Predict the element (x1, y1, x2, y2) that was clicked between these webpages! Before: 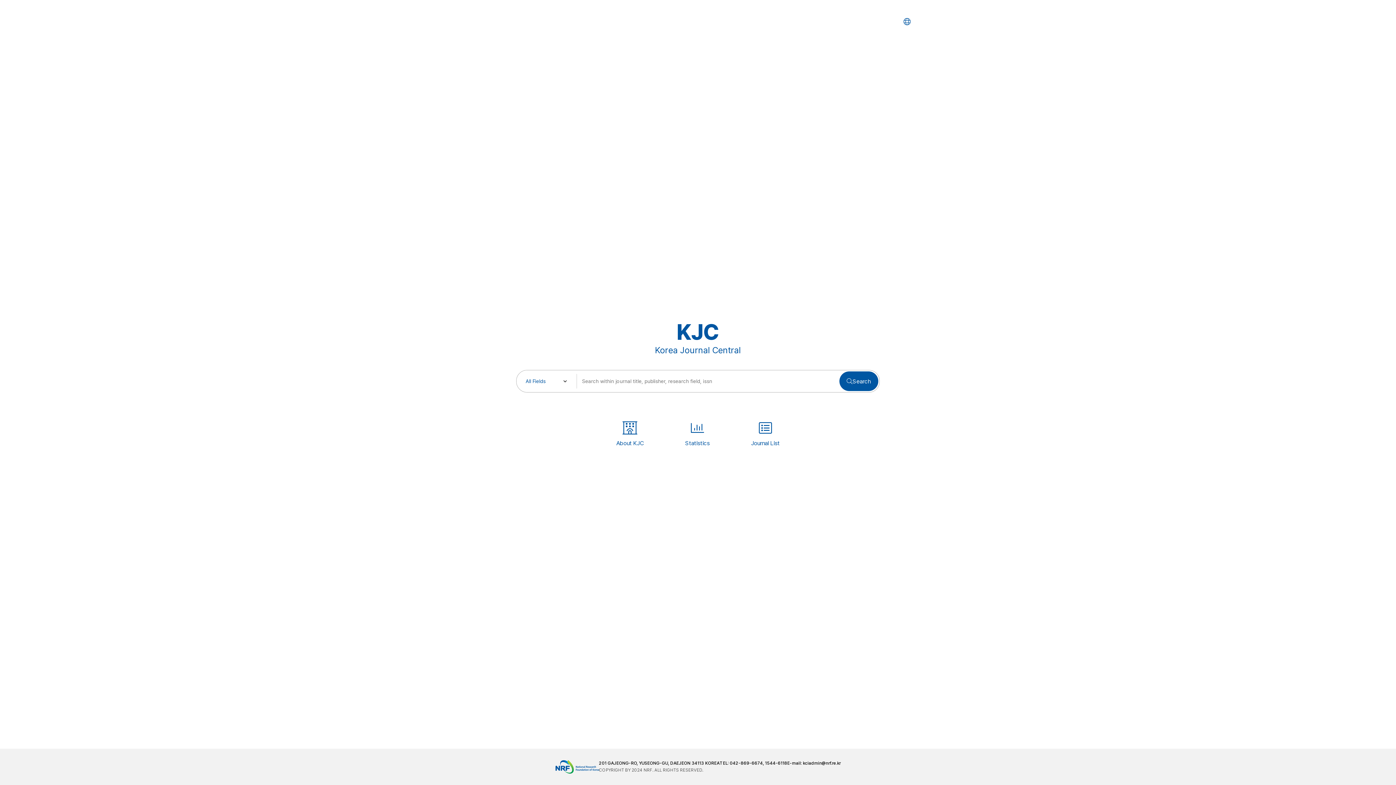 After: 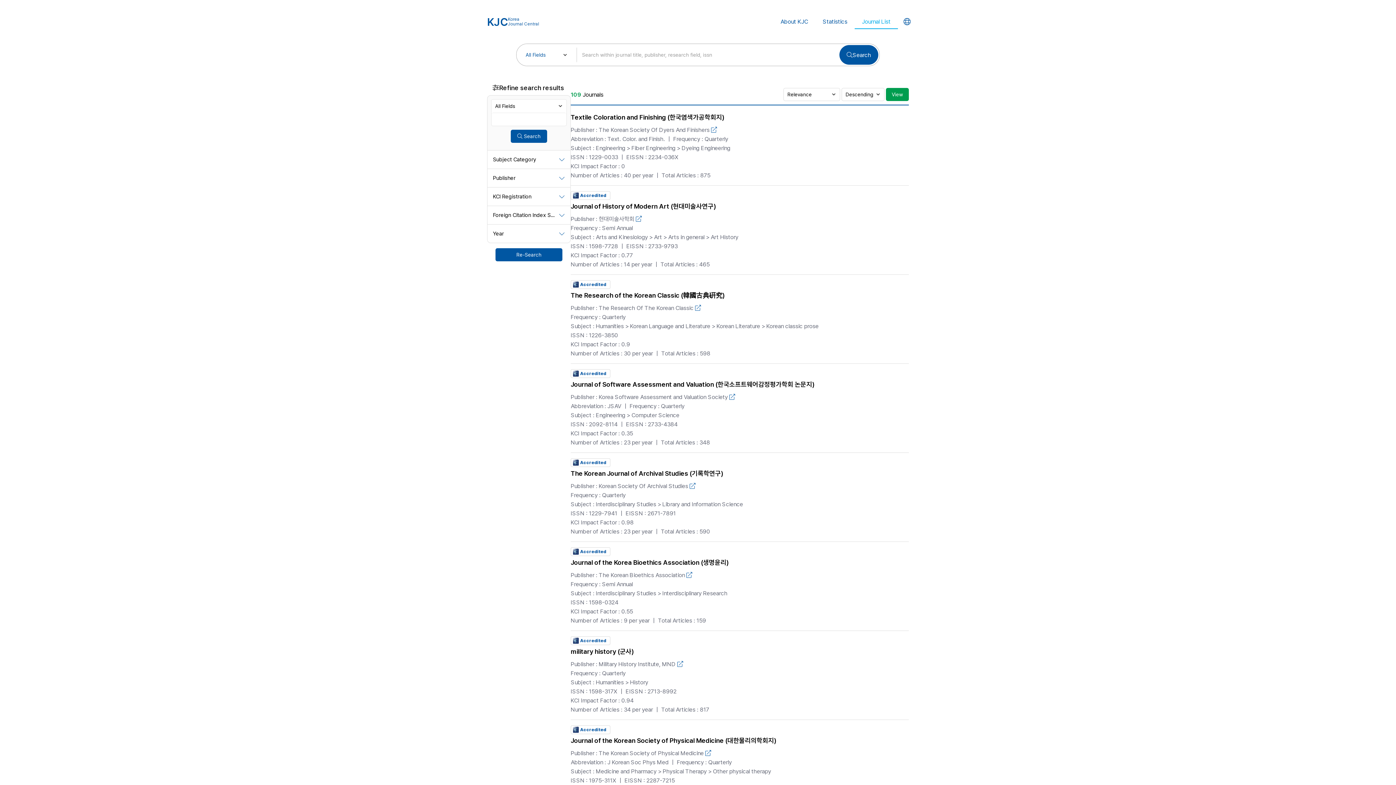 Action: label: Journal List bbox: (751, 418, 780, 448)